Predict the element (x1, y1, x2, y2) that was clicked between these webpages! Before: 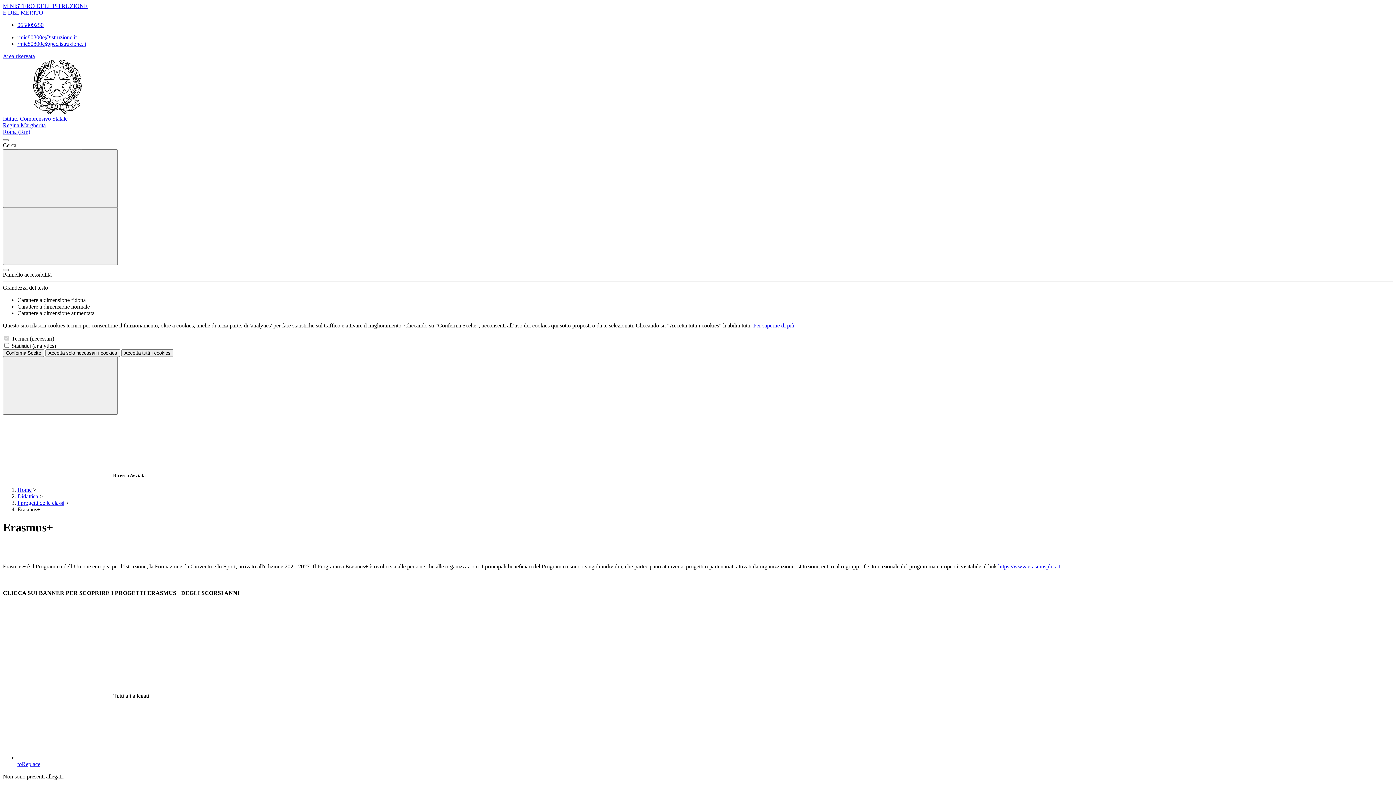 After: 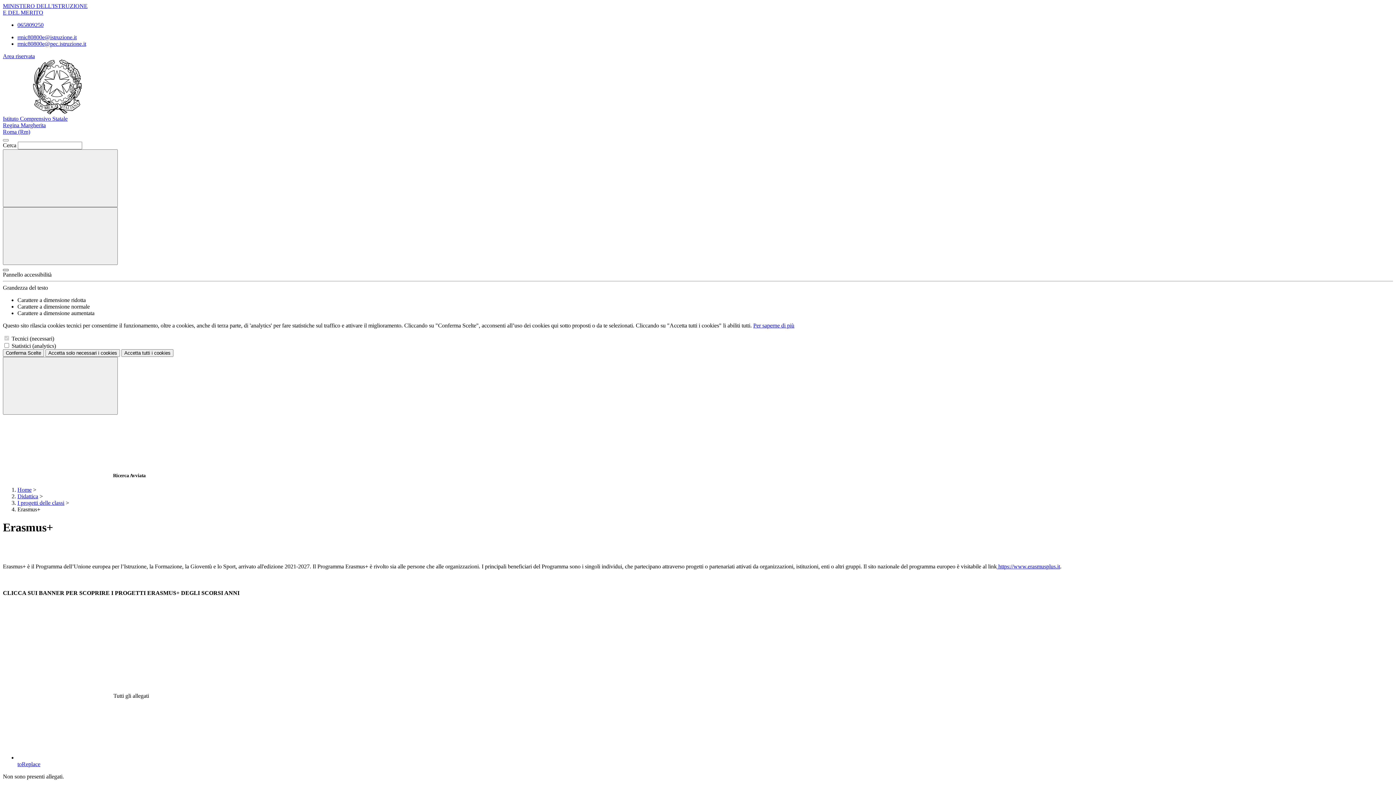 Action: label: Apri pannello accessibilità bbox: (2, 269, 8, 271)